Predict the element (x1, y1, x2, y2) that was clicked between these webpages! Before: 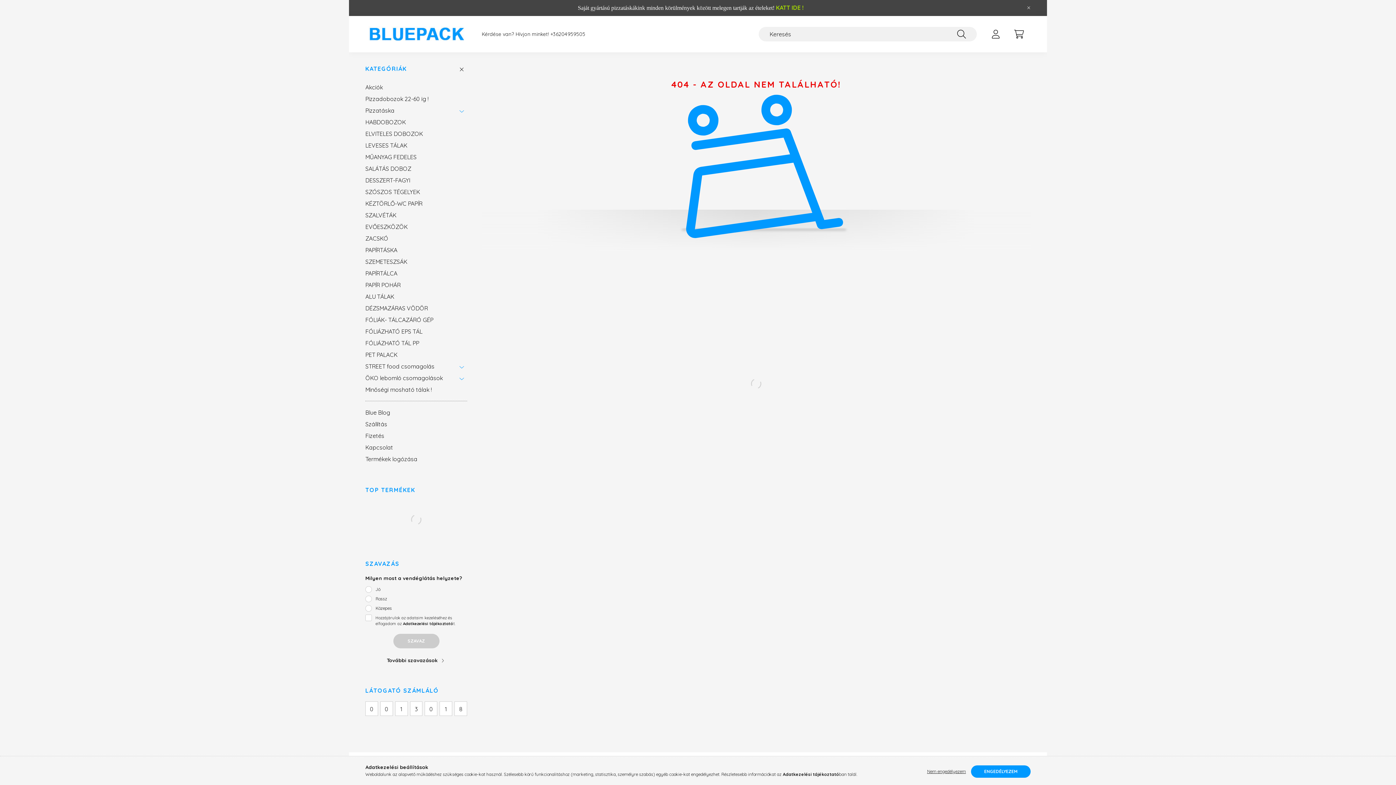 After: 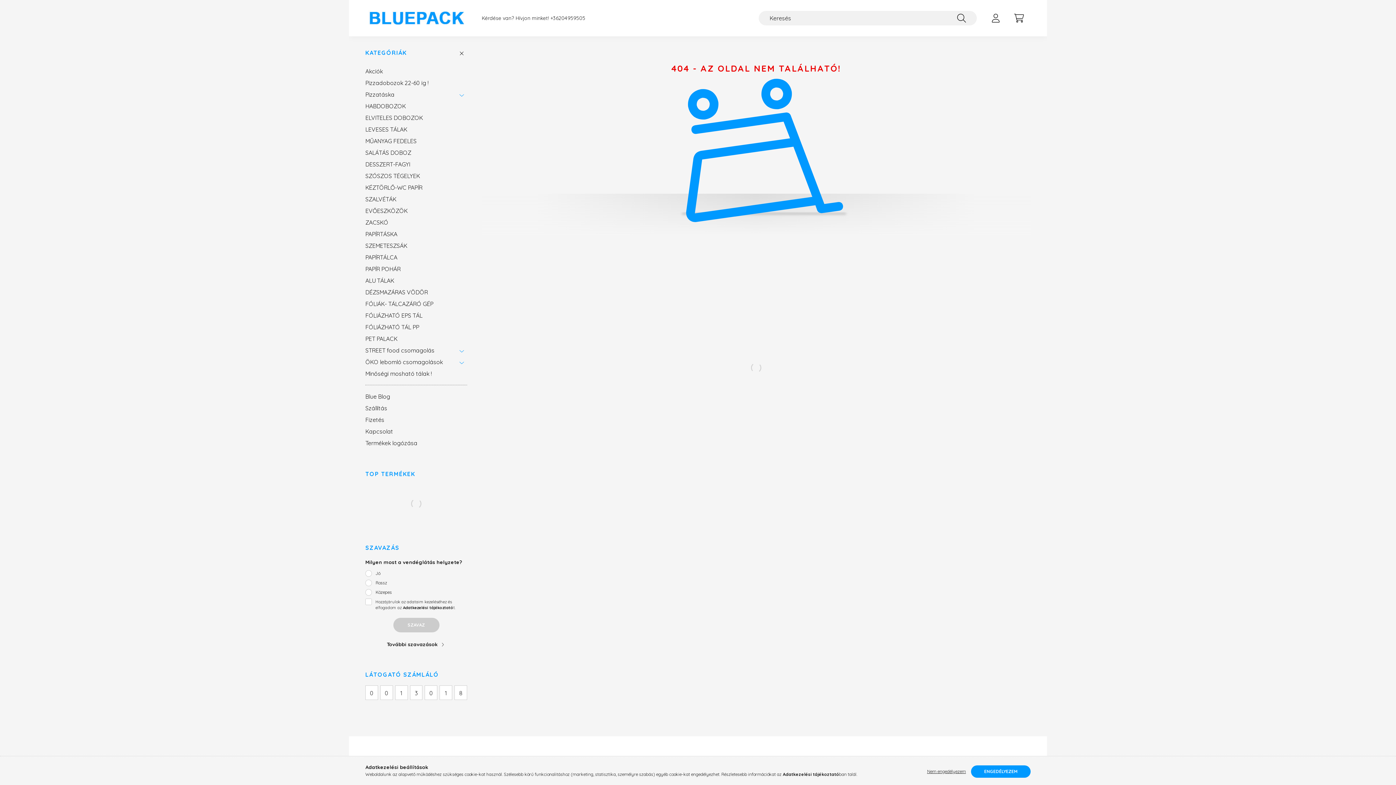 Action: bbox: (1023, 2, 1034, 13) label: Bezár